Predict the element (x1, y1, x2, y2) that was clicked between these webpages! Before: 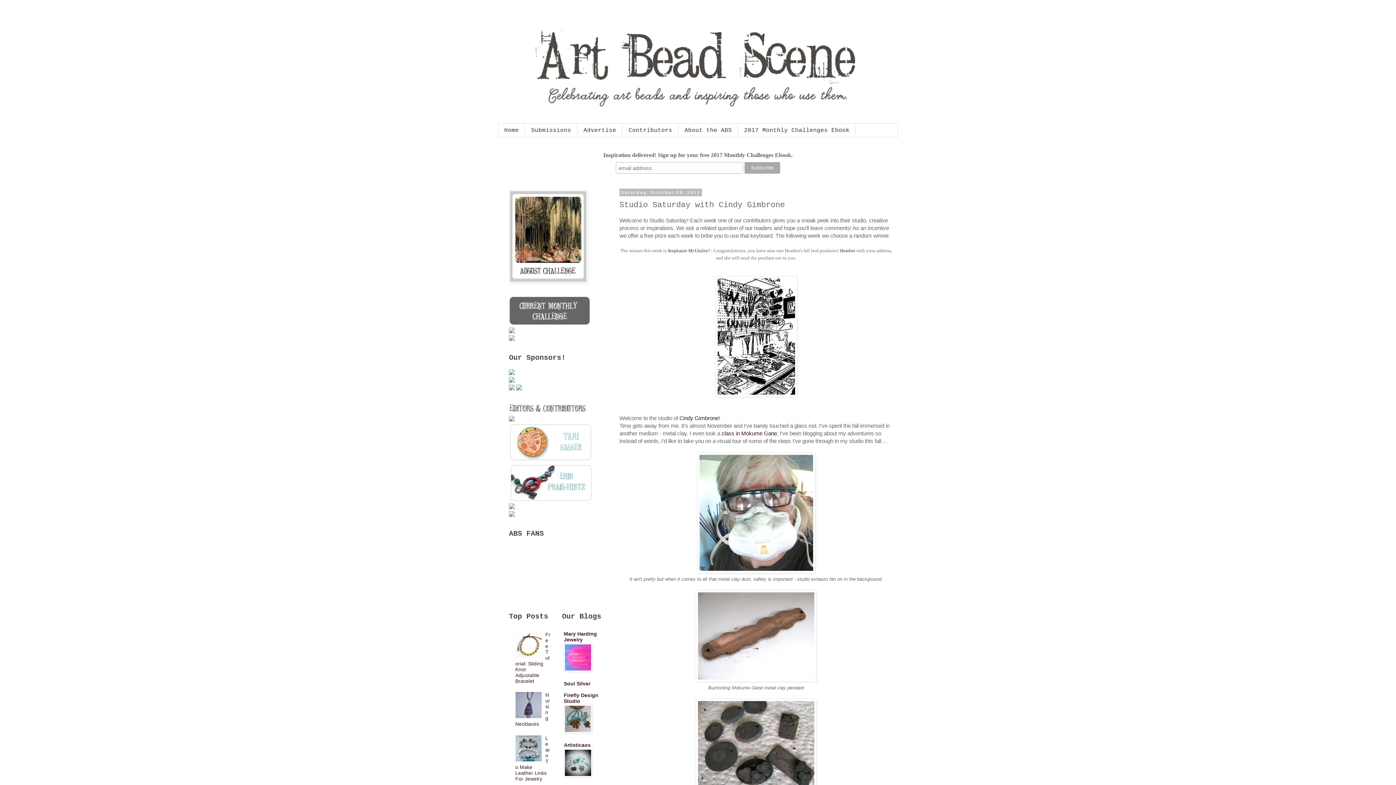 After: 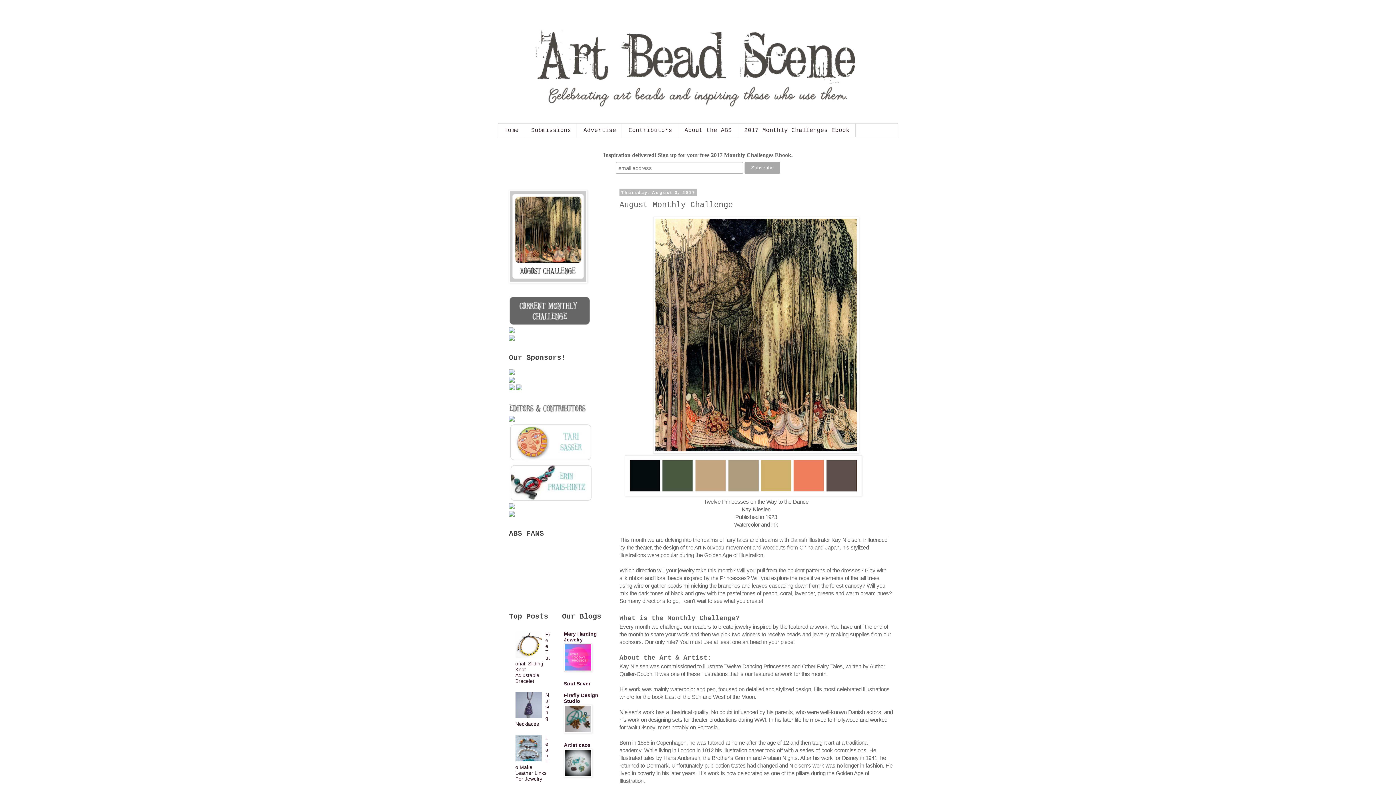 Action: bbox: (509, 278, 587, 284)